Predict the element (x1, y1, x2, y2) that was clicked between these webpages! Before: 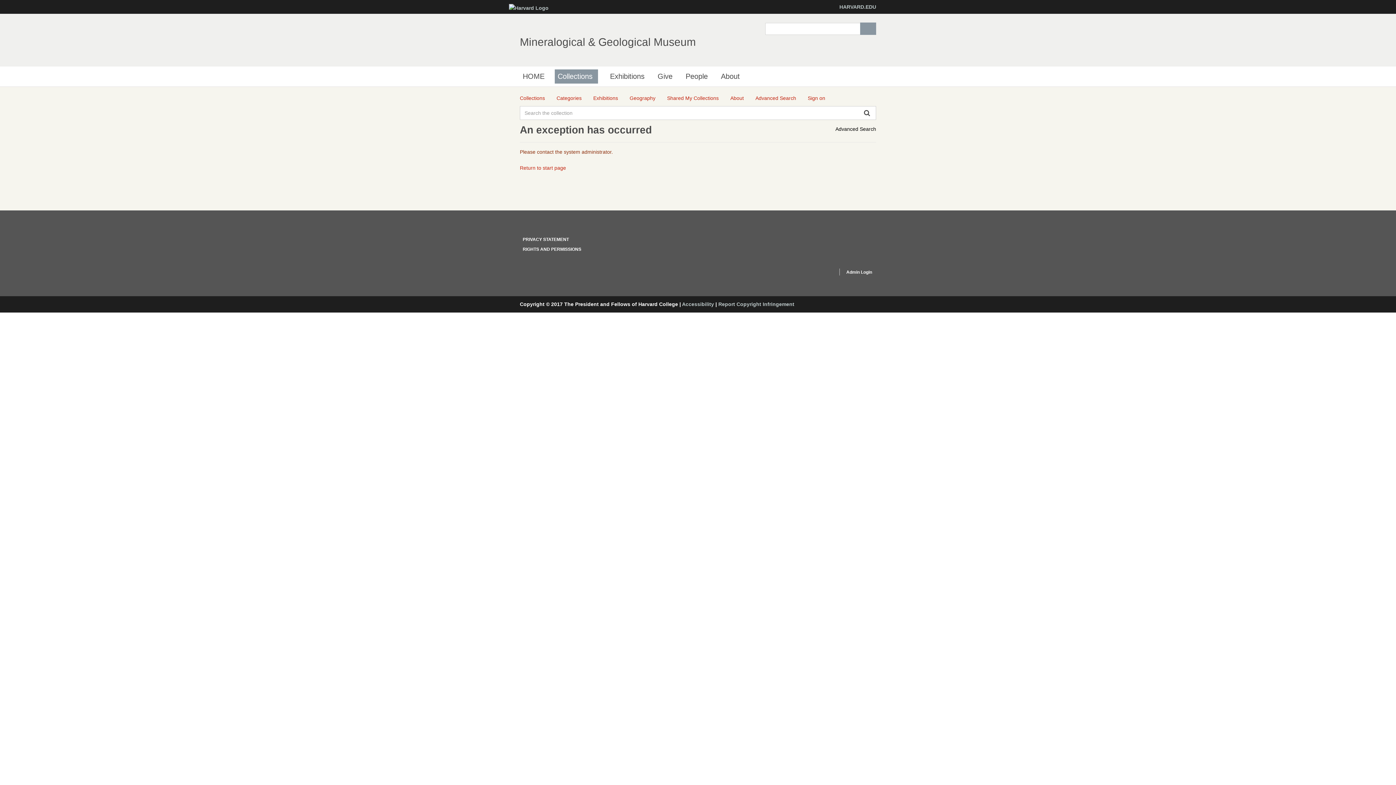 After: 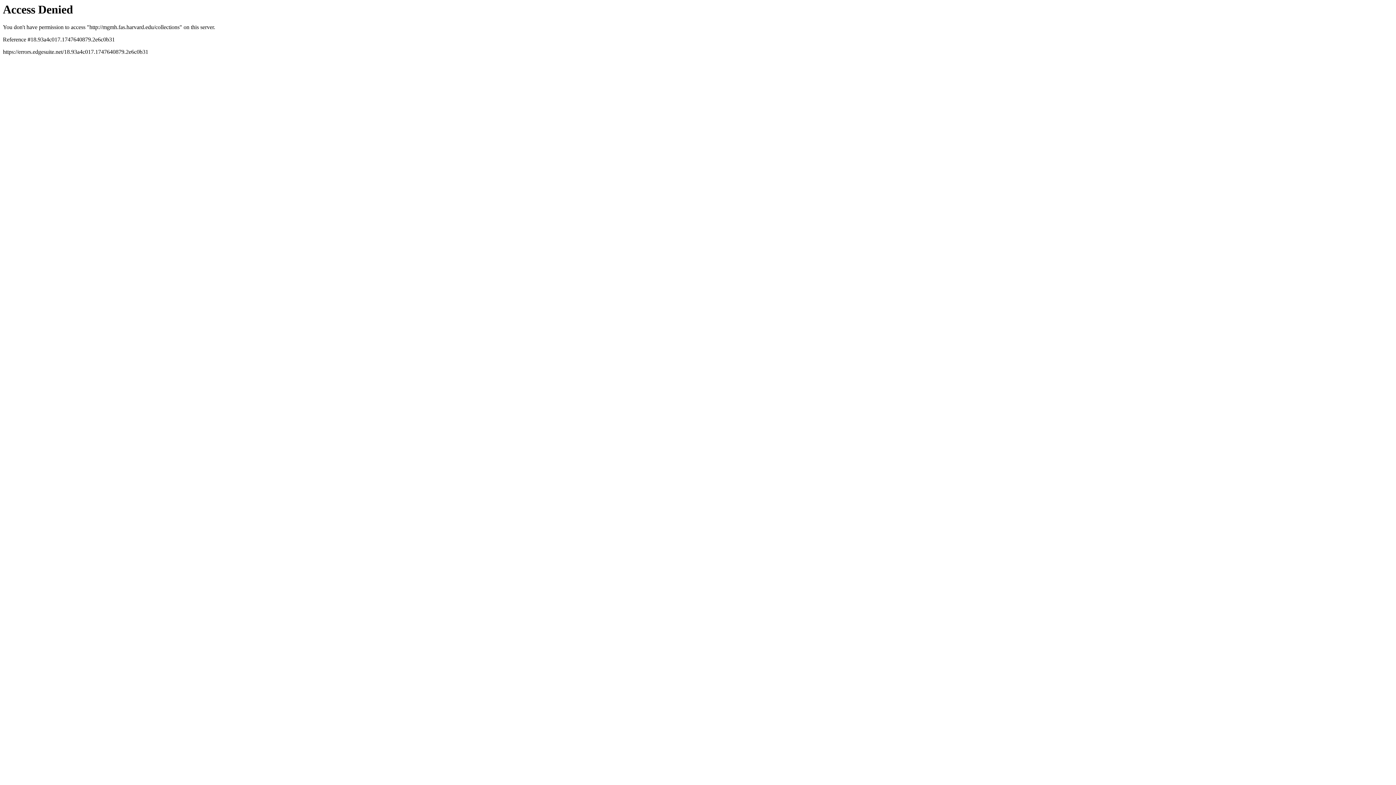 Action: bbox: (554, 69, 598, 83) label: Collections